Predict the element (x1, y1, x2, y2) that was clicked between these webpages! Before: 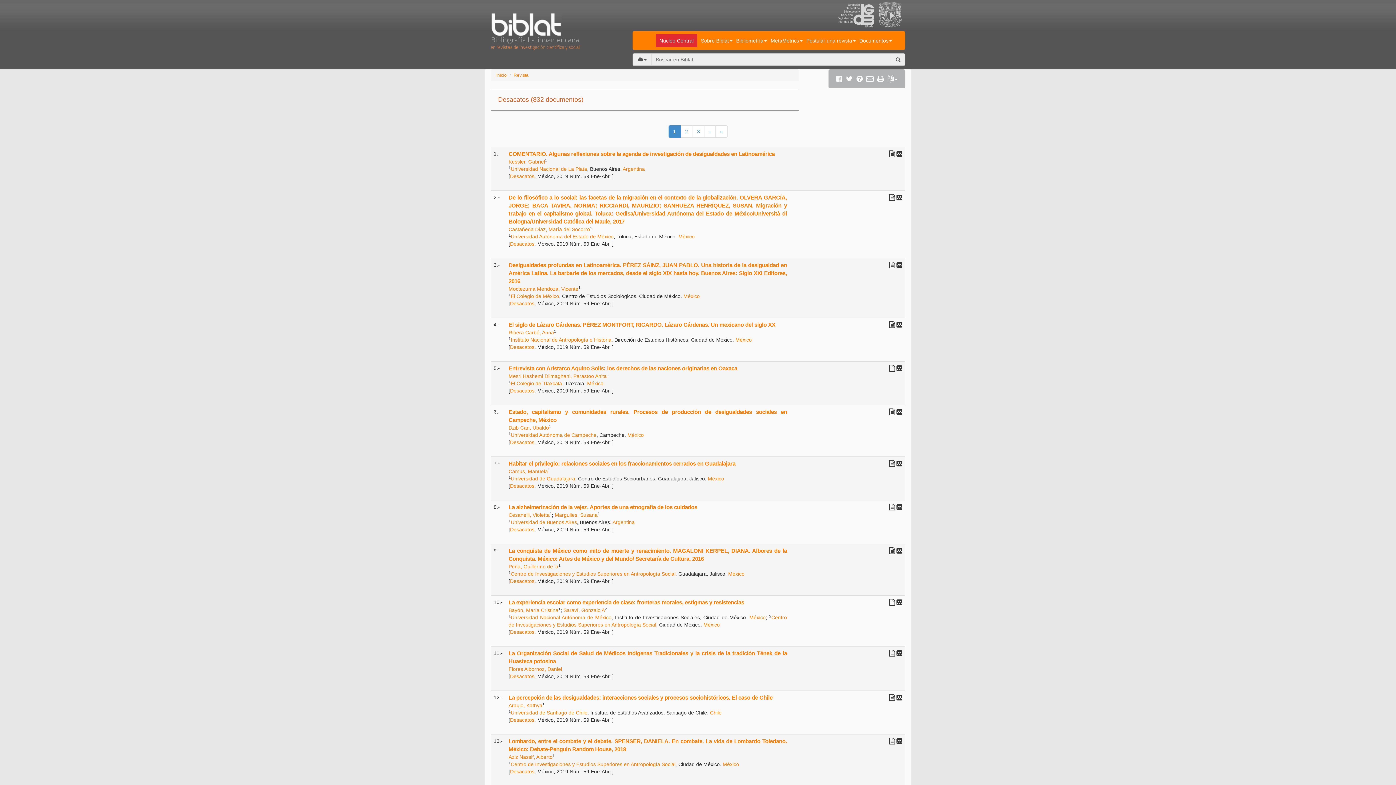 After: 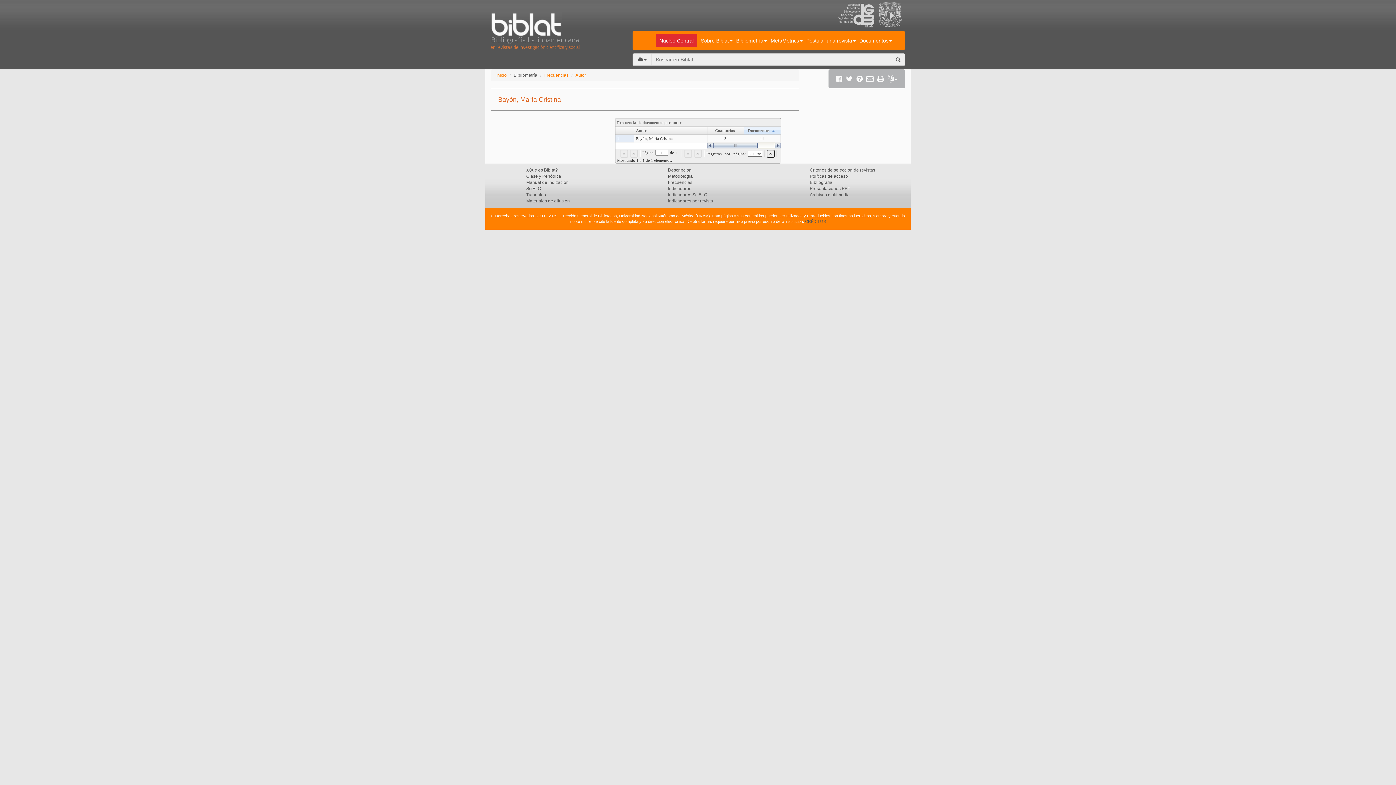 Action: label: Bayón, María Cristina bbox: (508, 607, 558, 613)